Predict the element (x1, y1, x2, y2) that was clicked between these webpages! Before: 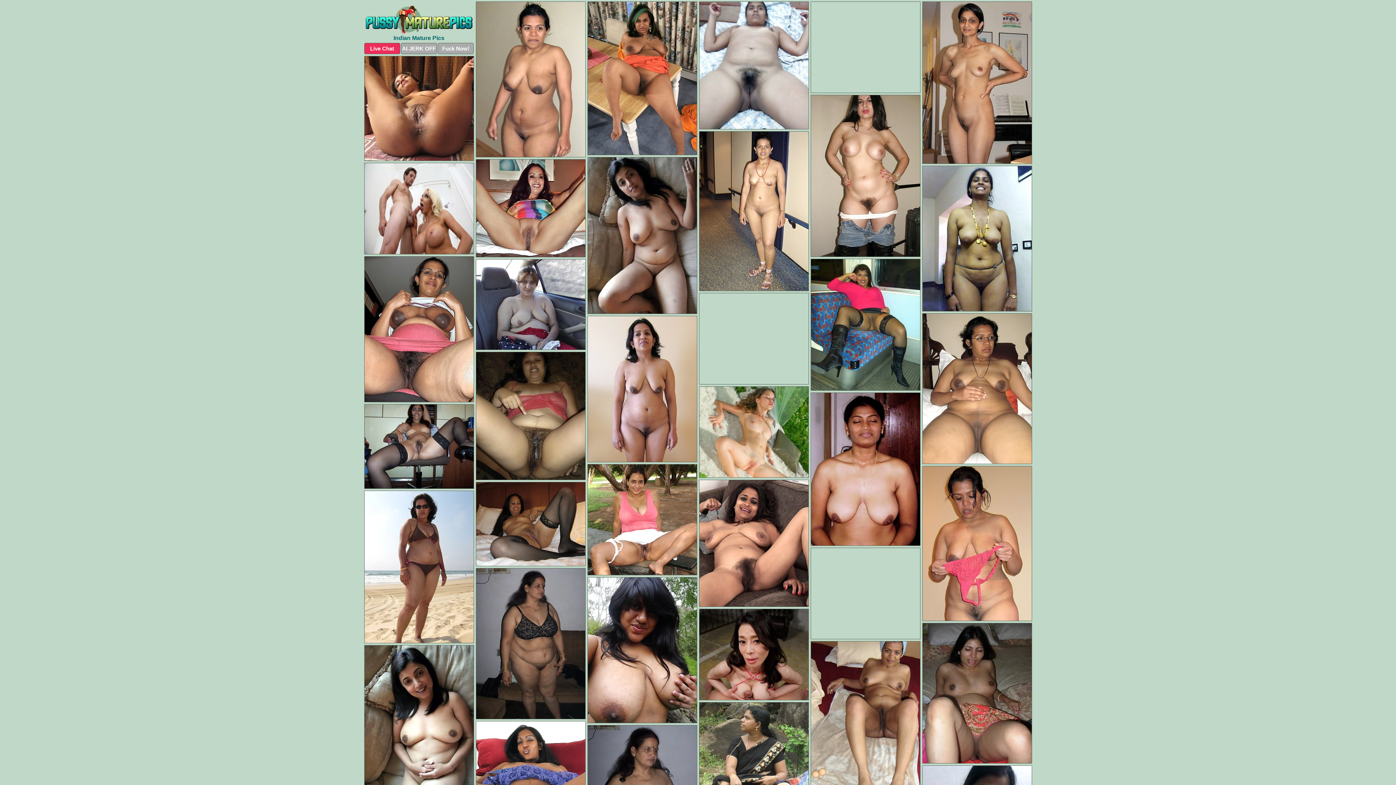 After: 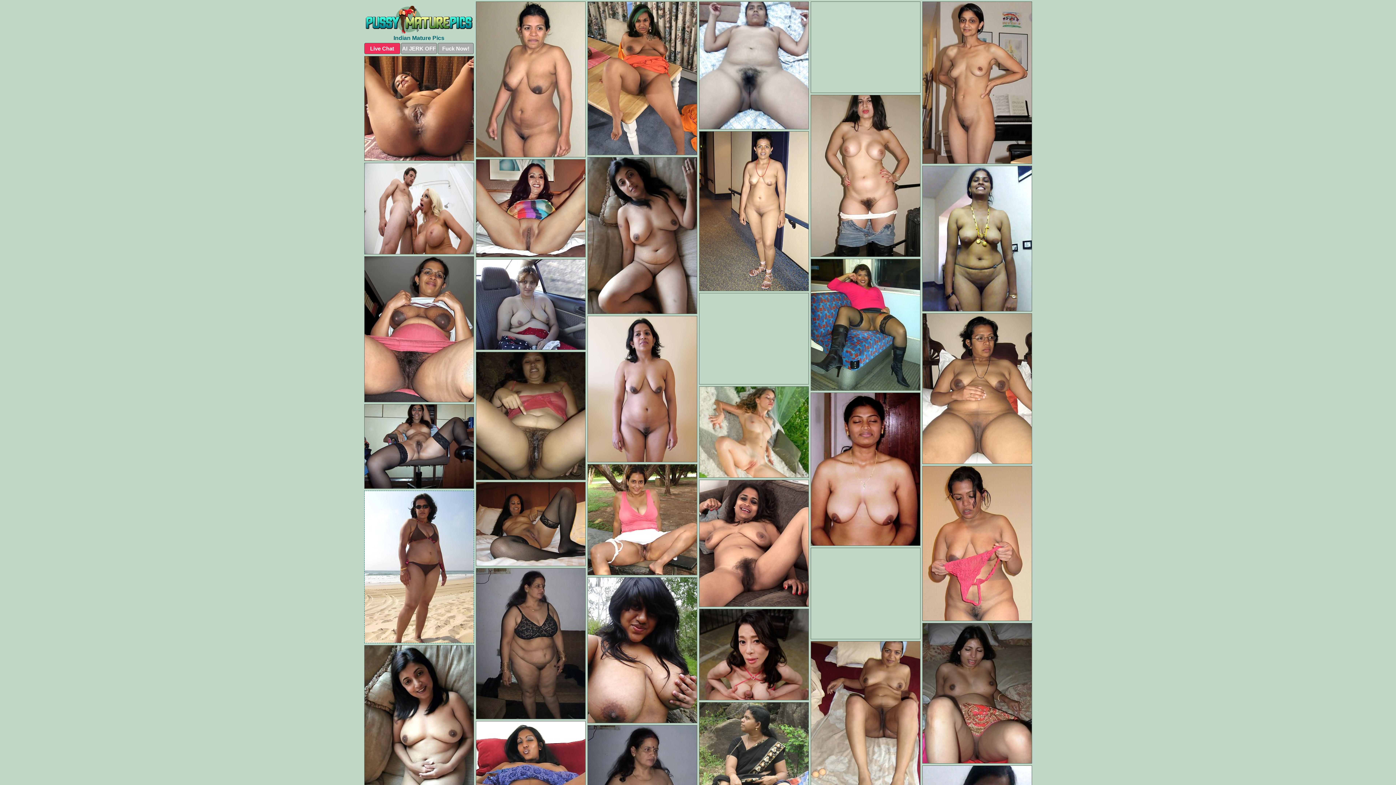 Action: bbox: (364, 490, 474, 643)